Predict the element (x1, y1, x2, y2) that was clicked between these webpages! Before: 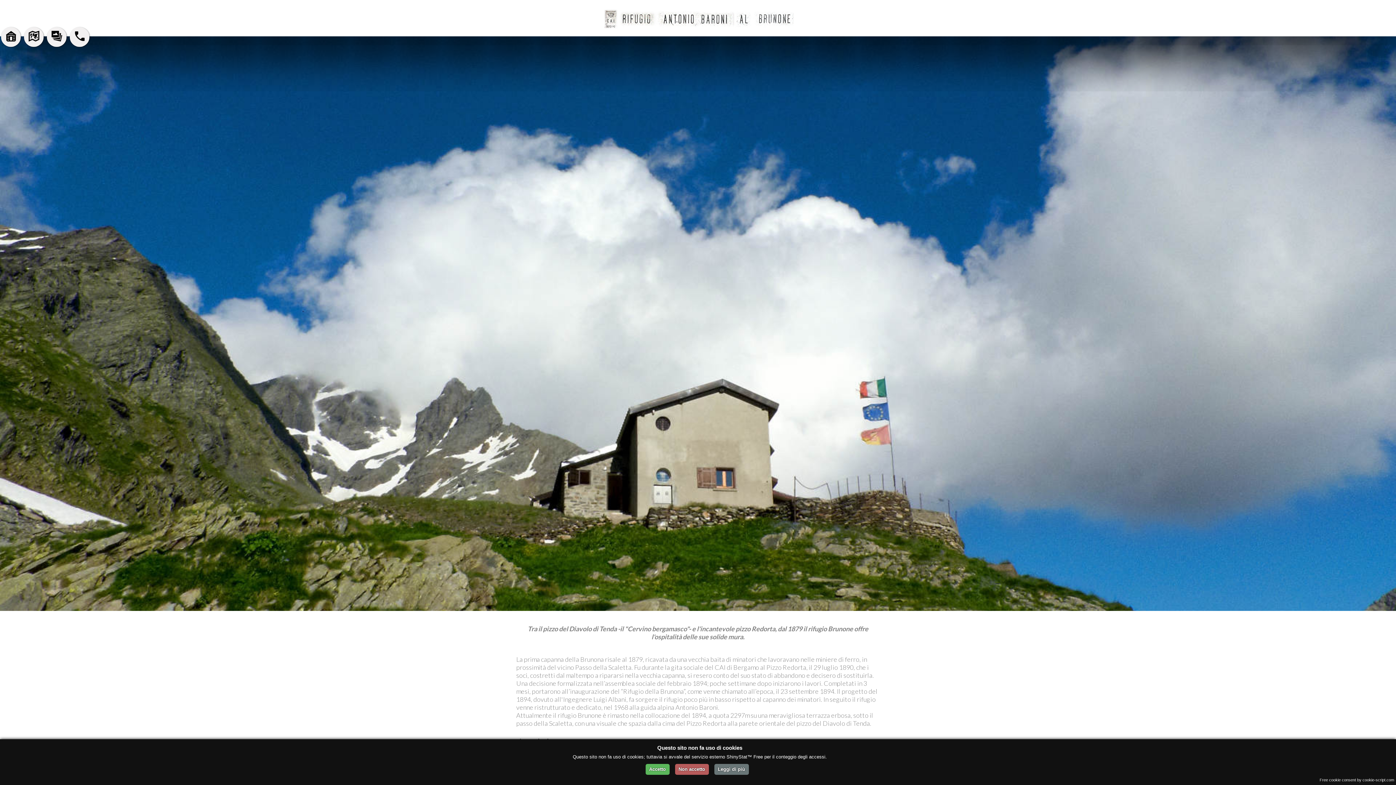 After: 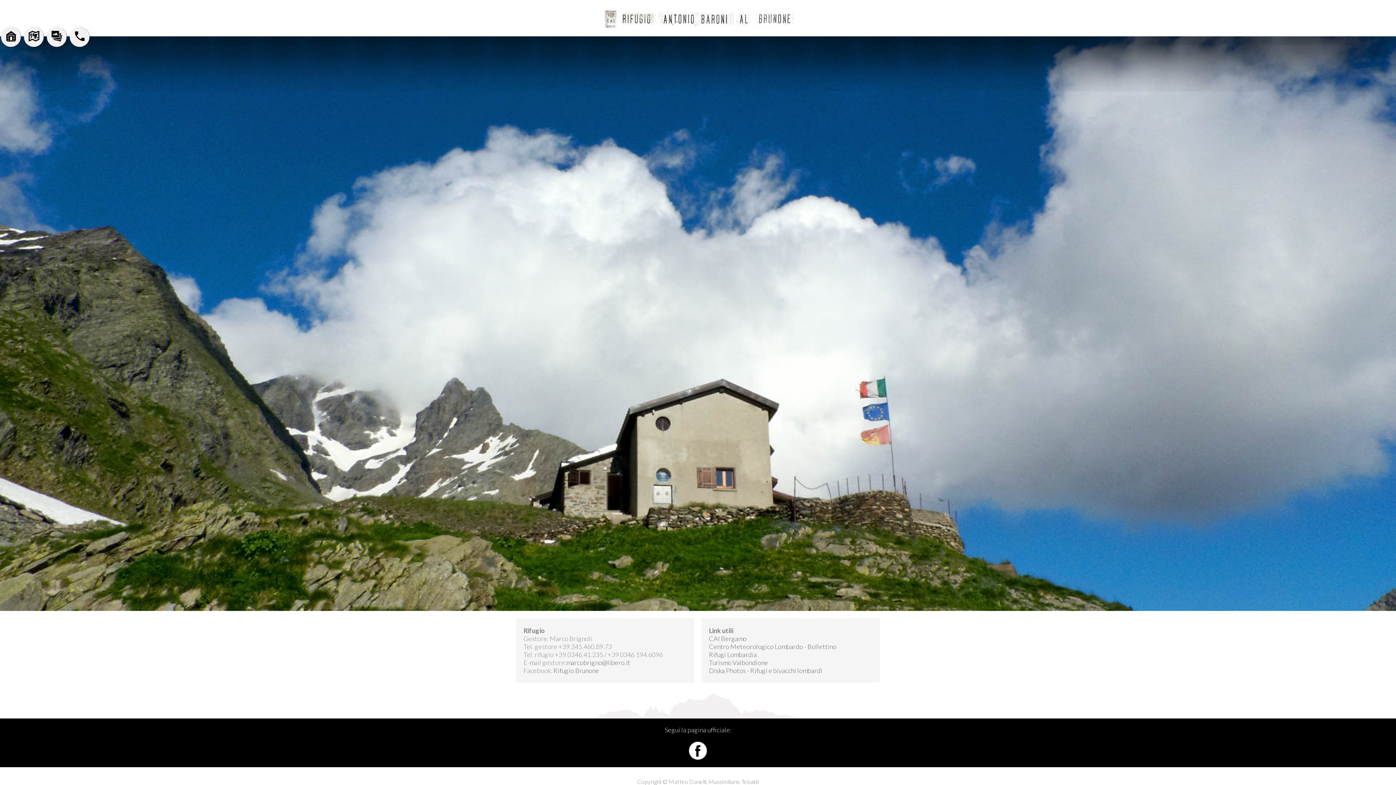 Action: bbox: (69, 27, 89, 46)